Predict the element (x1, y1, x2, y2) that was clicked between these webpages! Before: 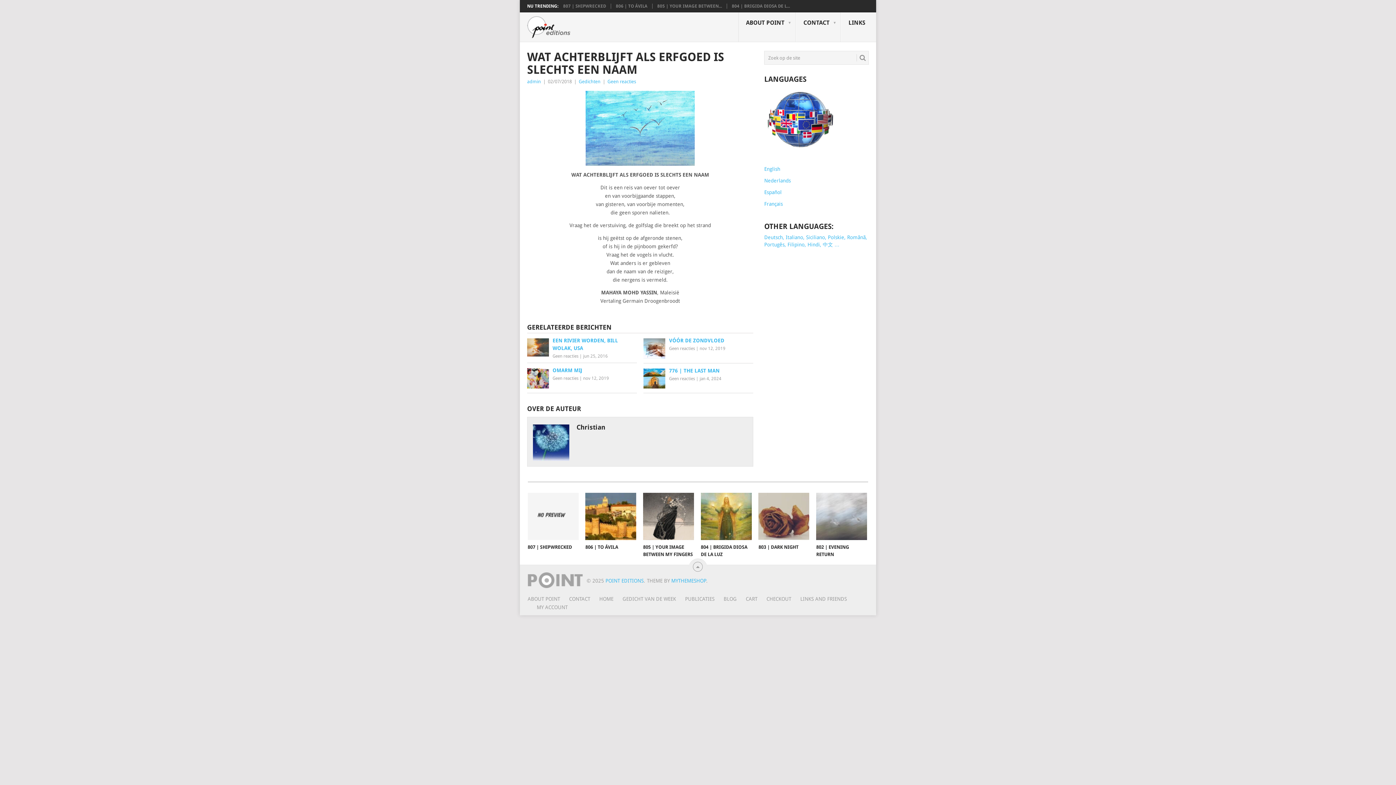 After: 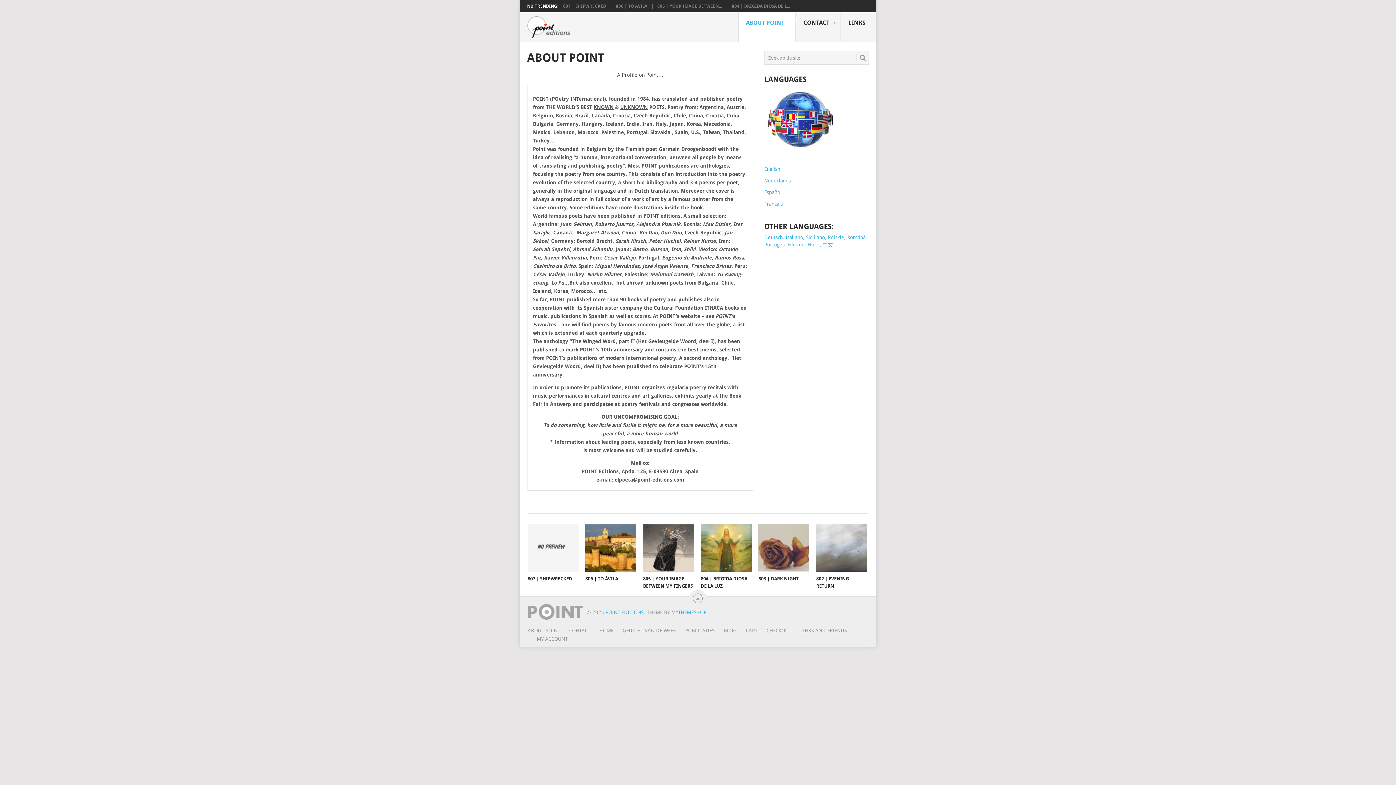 Action: bbox: (738, 12, 796, 42) label: ABOUT POINT
